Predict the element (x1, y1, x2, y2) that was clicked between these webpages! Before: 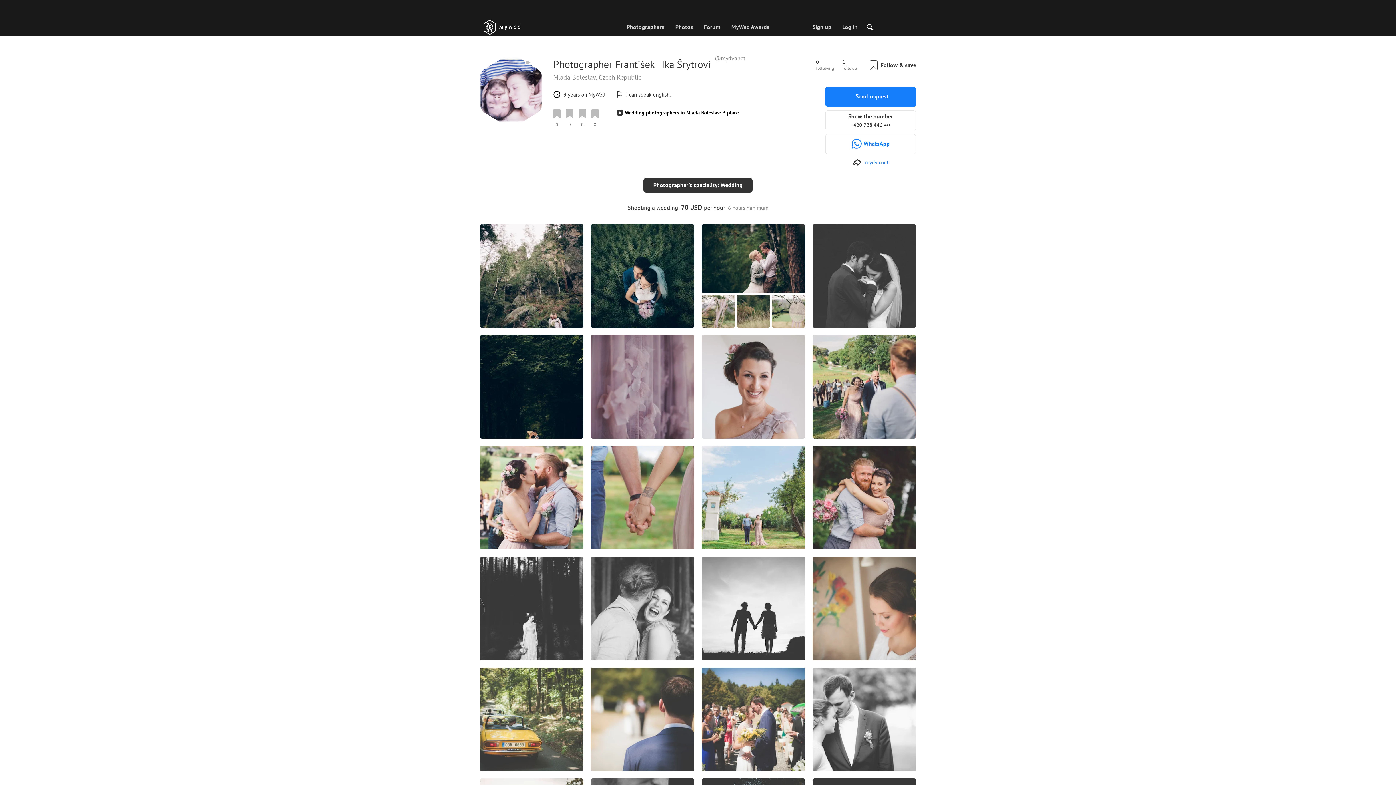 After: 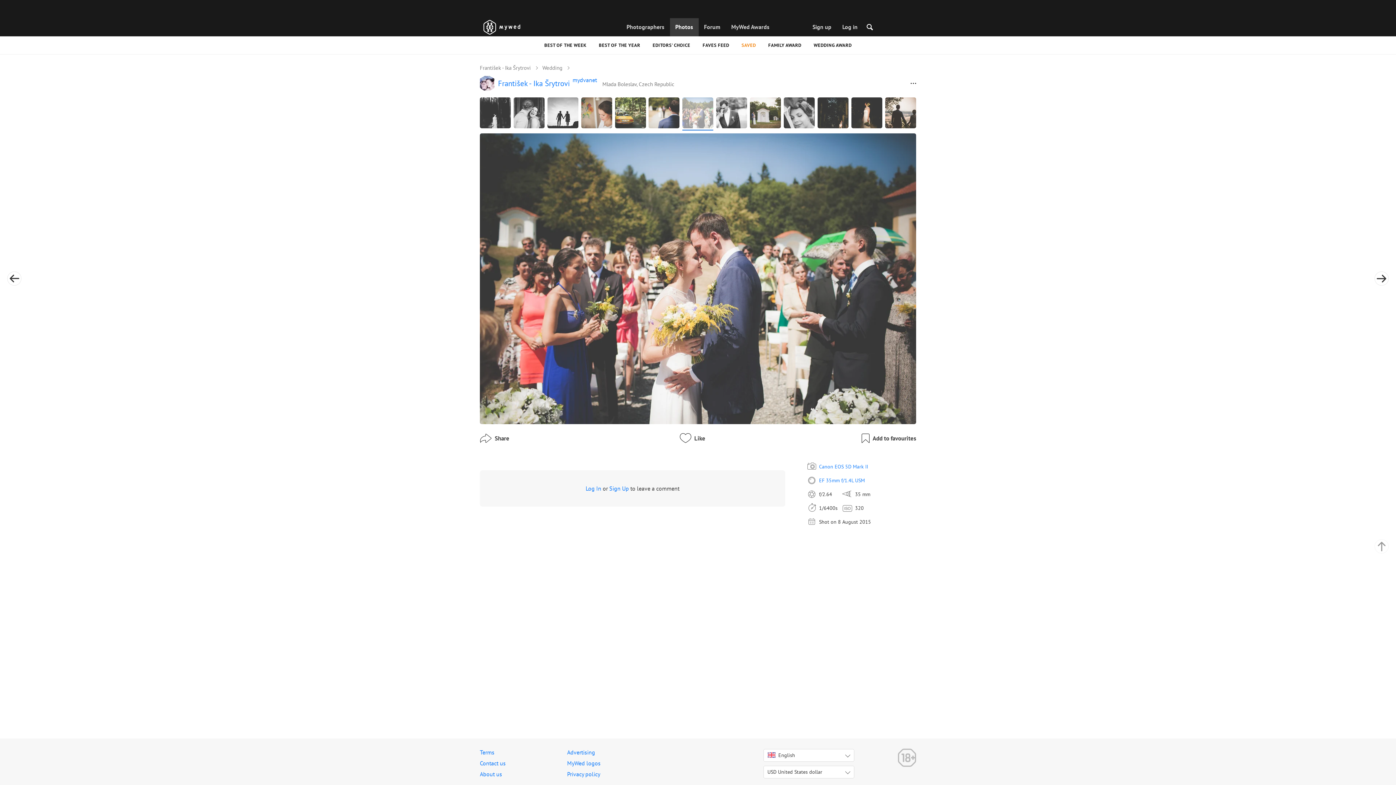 Action: label: 0
0
0 bbox: (701, 668, 805, 771)